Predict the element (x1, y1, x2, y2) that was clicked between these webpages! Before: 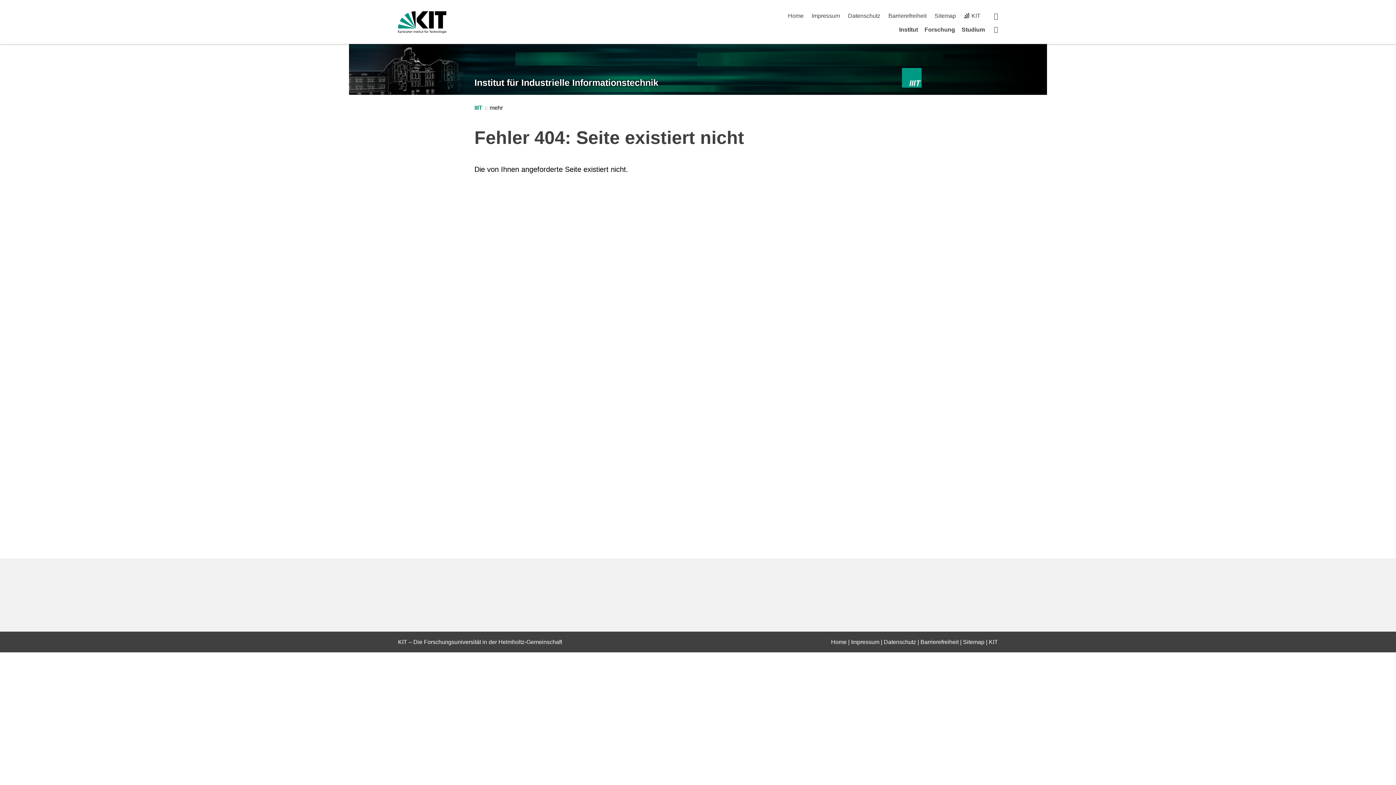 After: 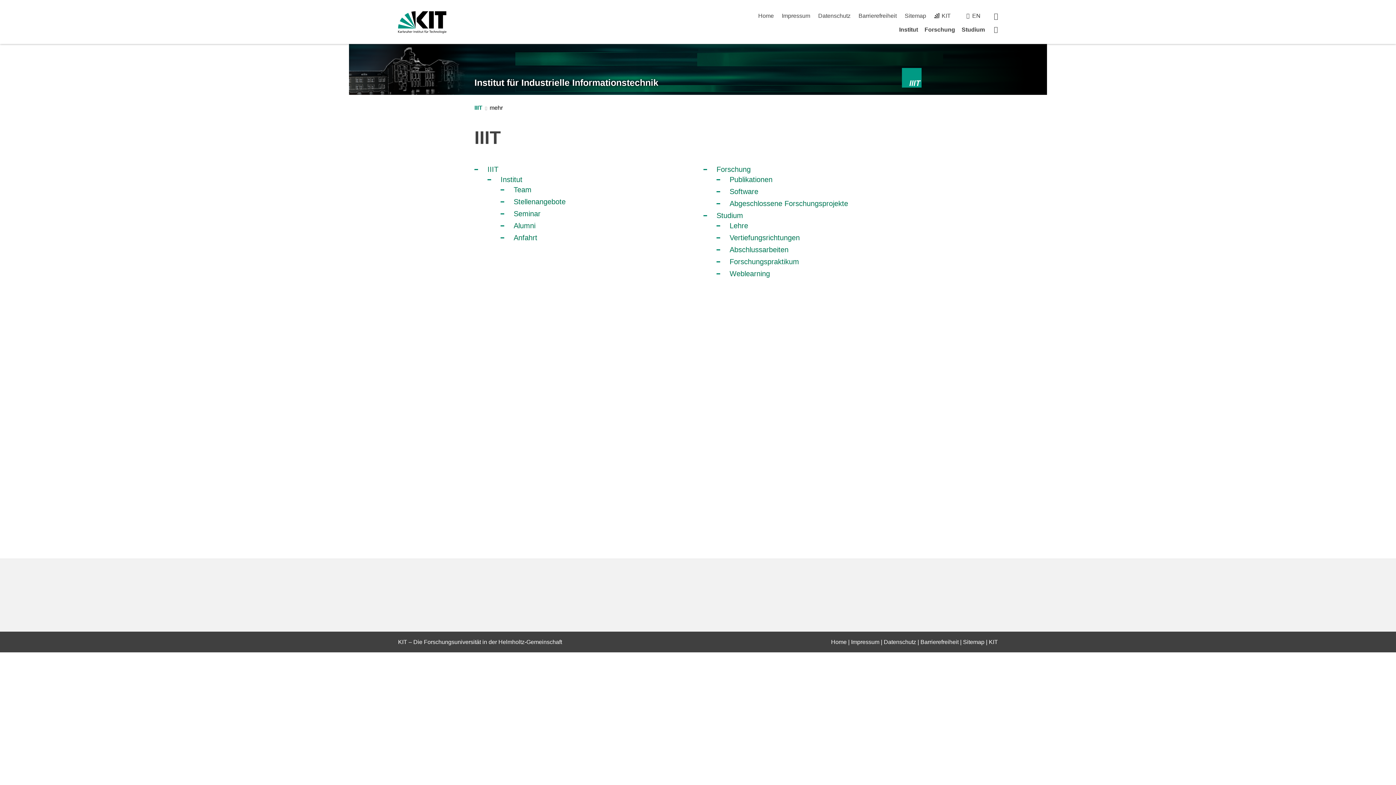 Action: bbox: (934, 12, 956, 18) label: Sitemap